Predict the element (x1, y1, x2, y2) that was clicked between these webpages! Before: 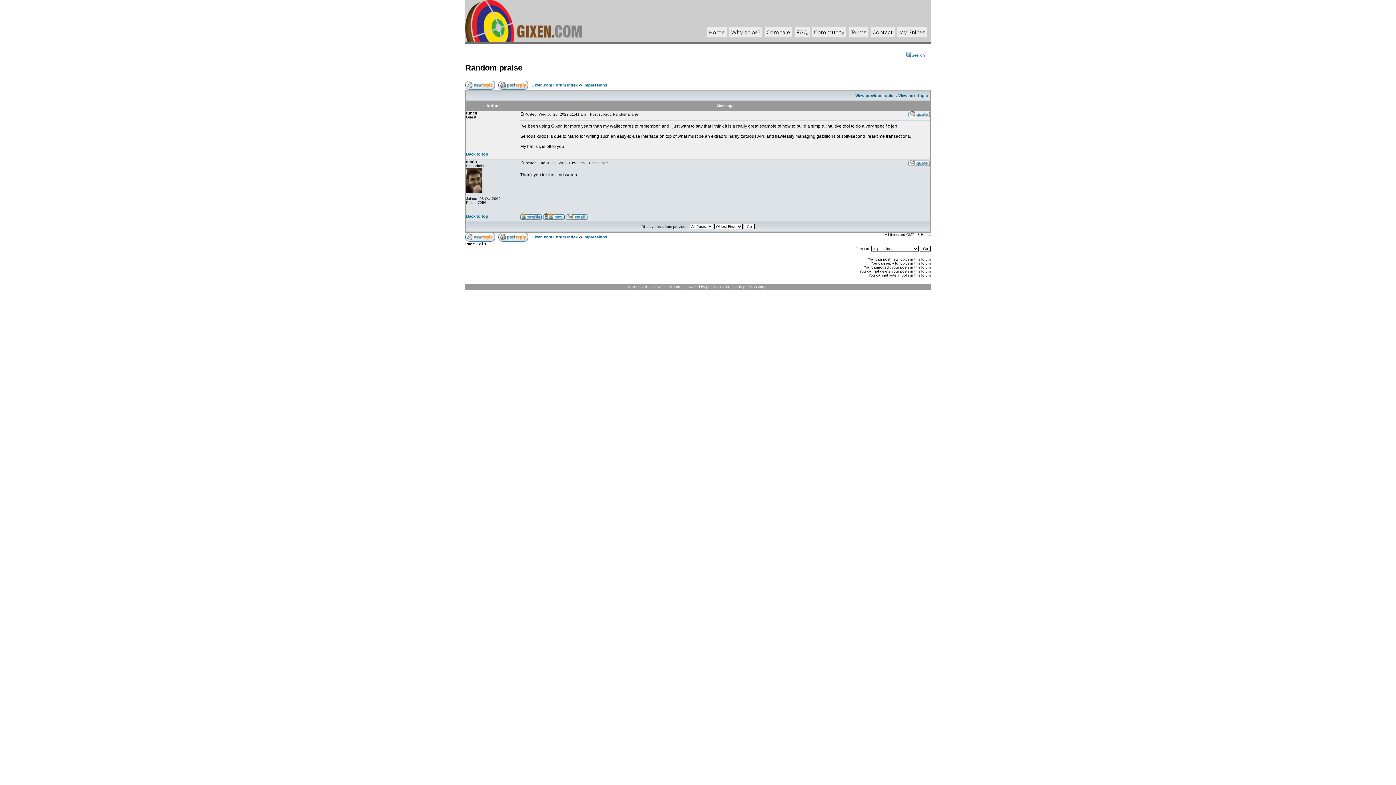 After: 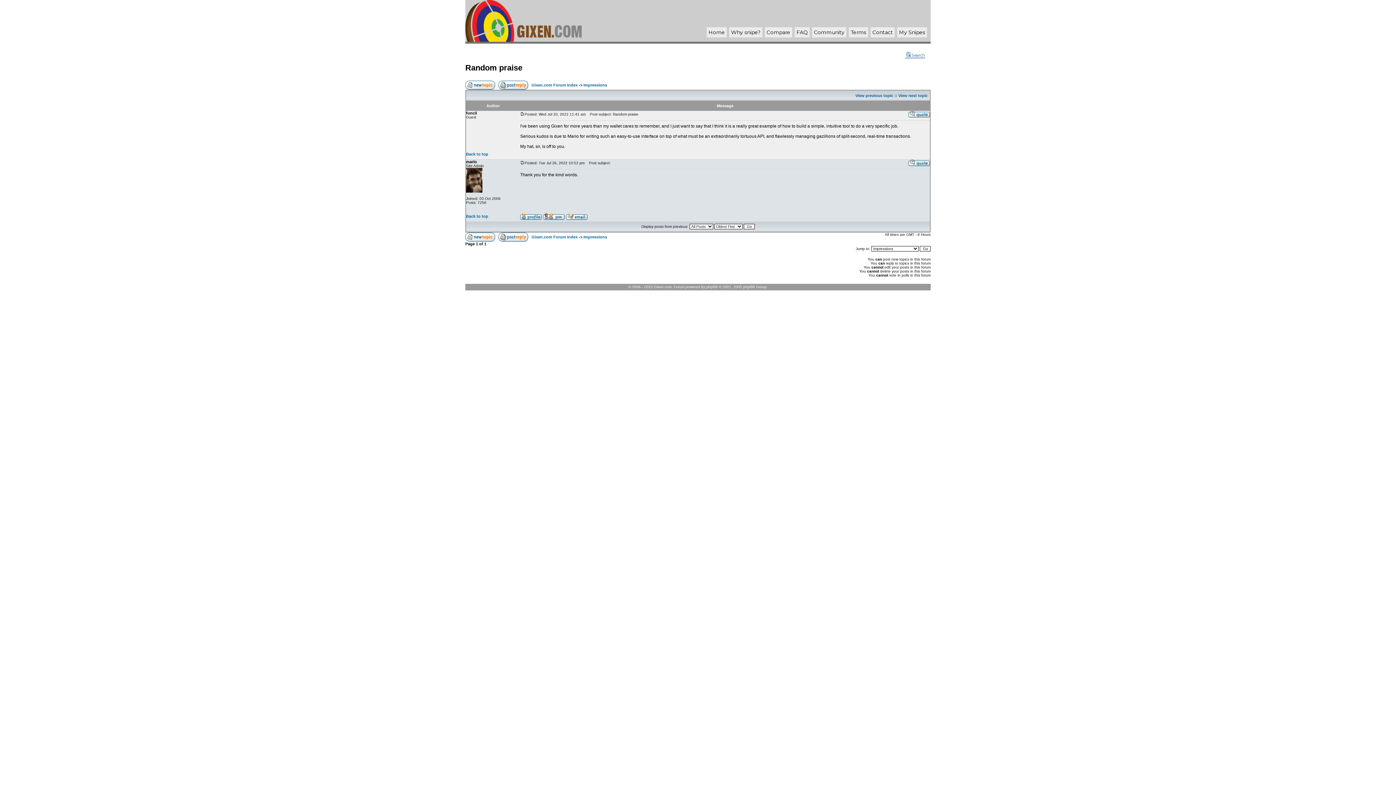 Action: bbox: (566, 214, 587, 221)